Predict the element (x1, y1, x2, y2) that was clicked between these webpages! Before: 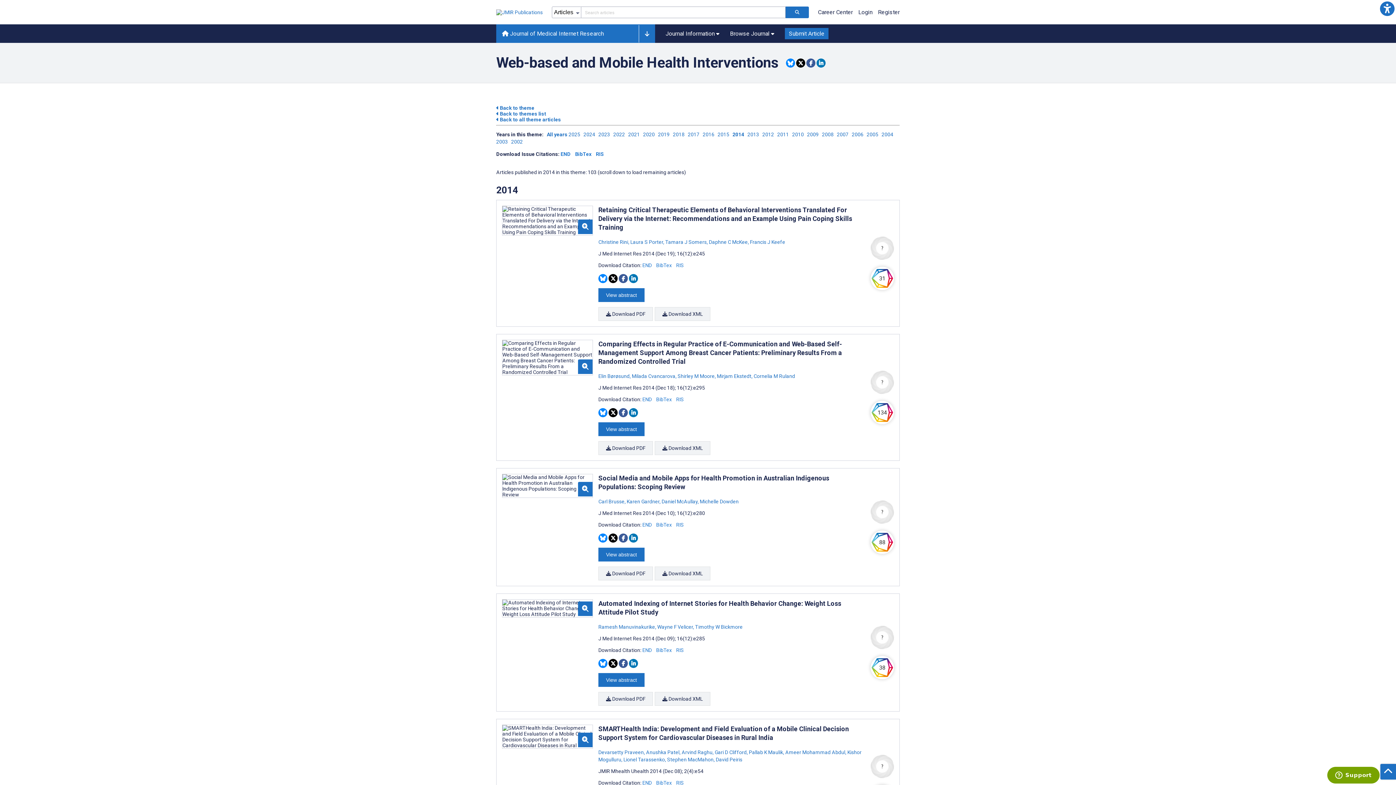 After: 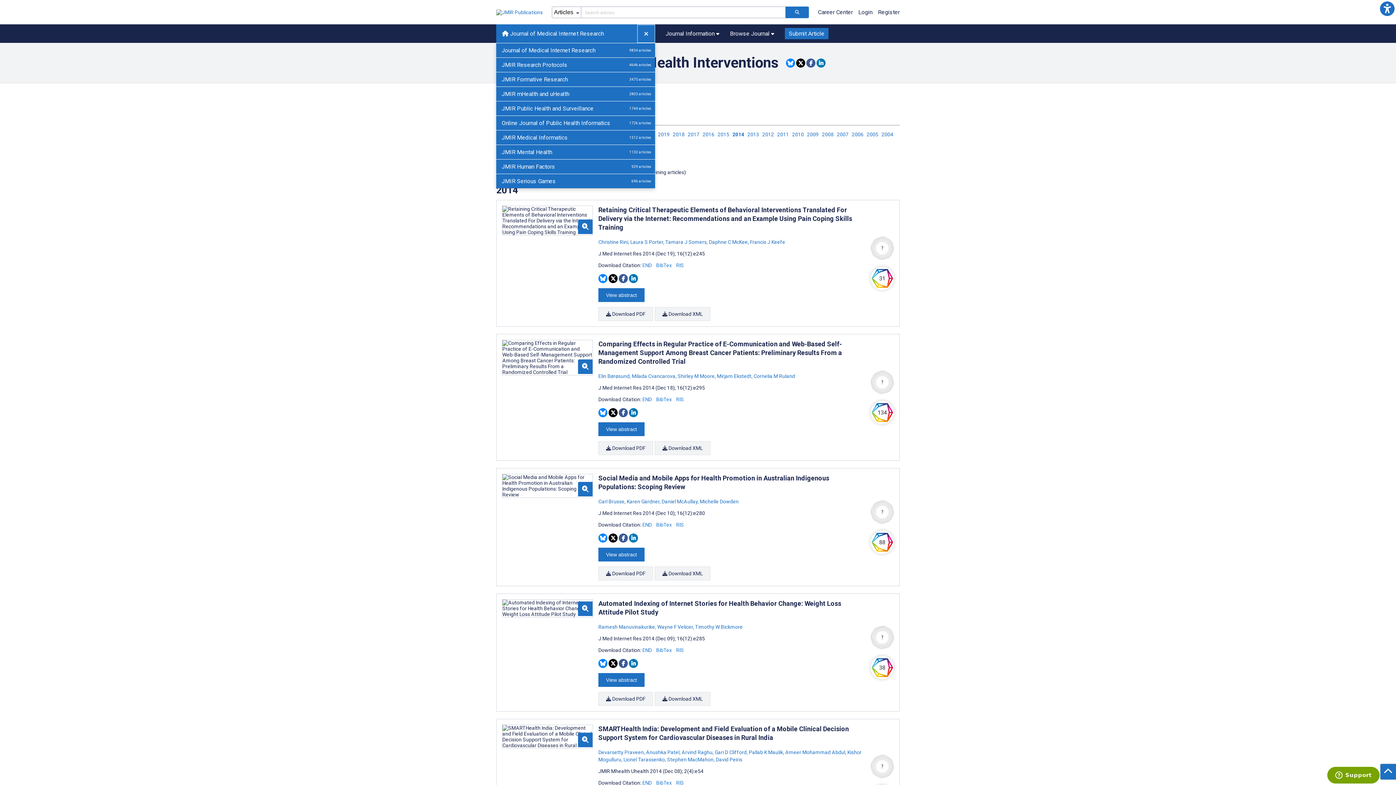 Action: label: Other journals bbox: (638, 24, 655, 42)